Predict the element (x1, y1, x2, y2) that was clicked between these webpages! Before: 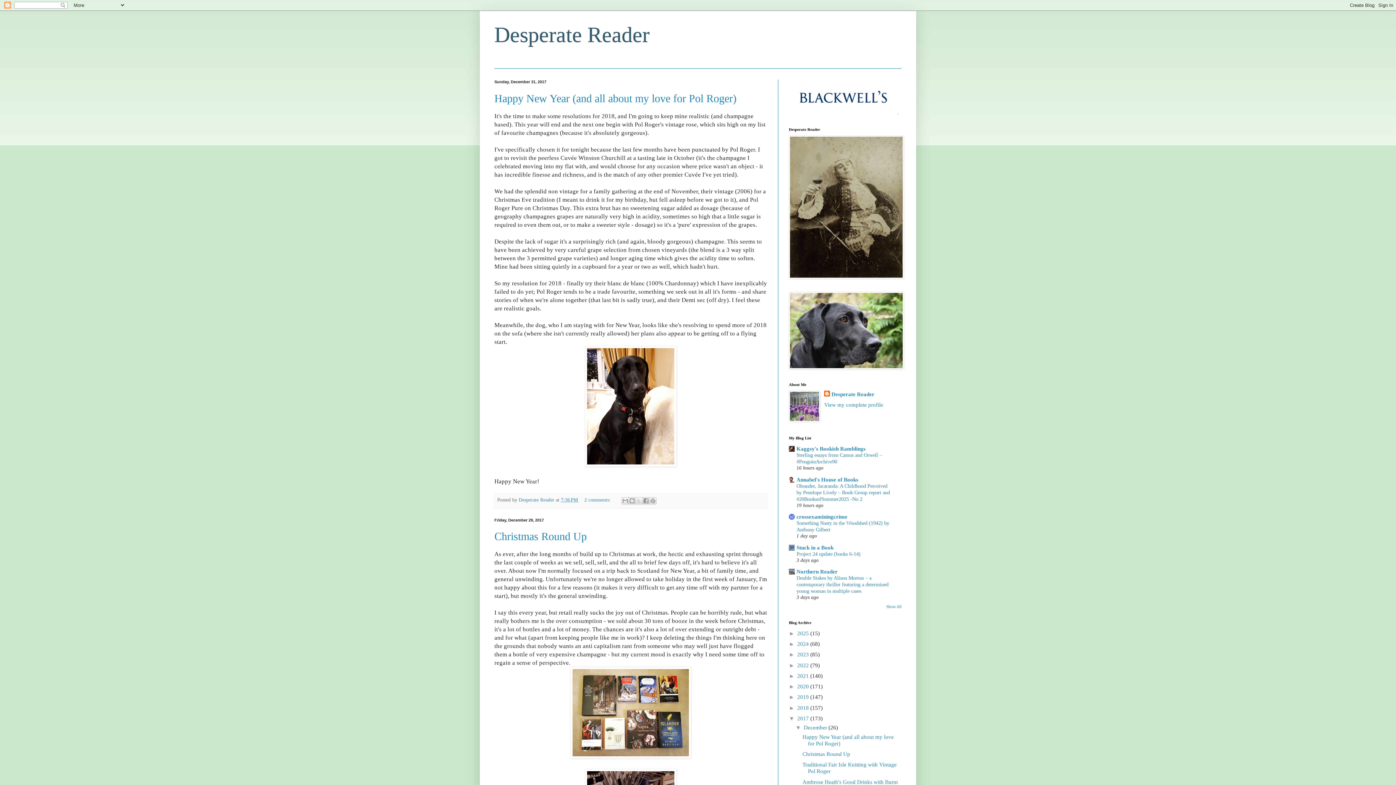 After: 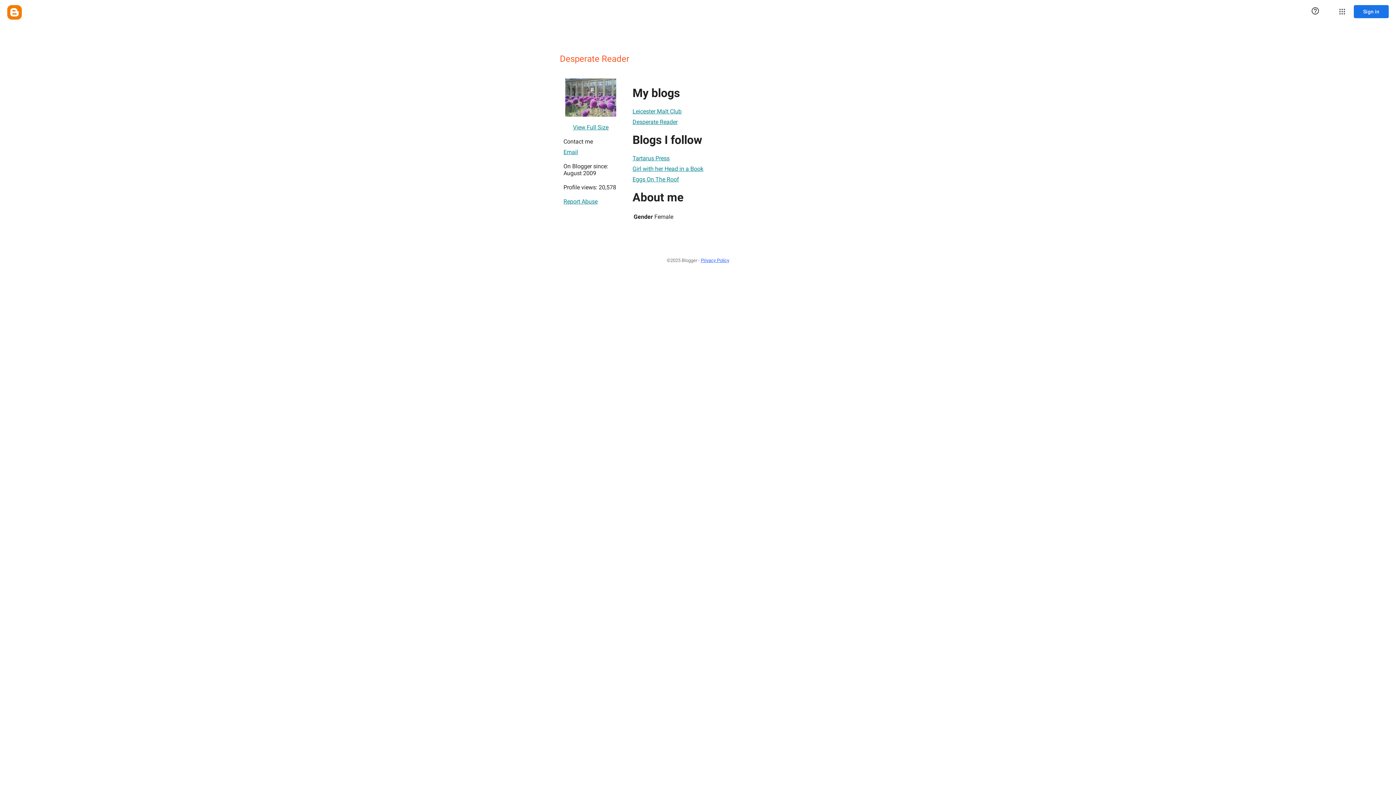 Action: bbox: (518, 497, 556, 502) label: Desperate Reader 